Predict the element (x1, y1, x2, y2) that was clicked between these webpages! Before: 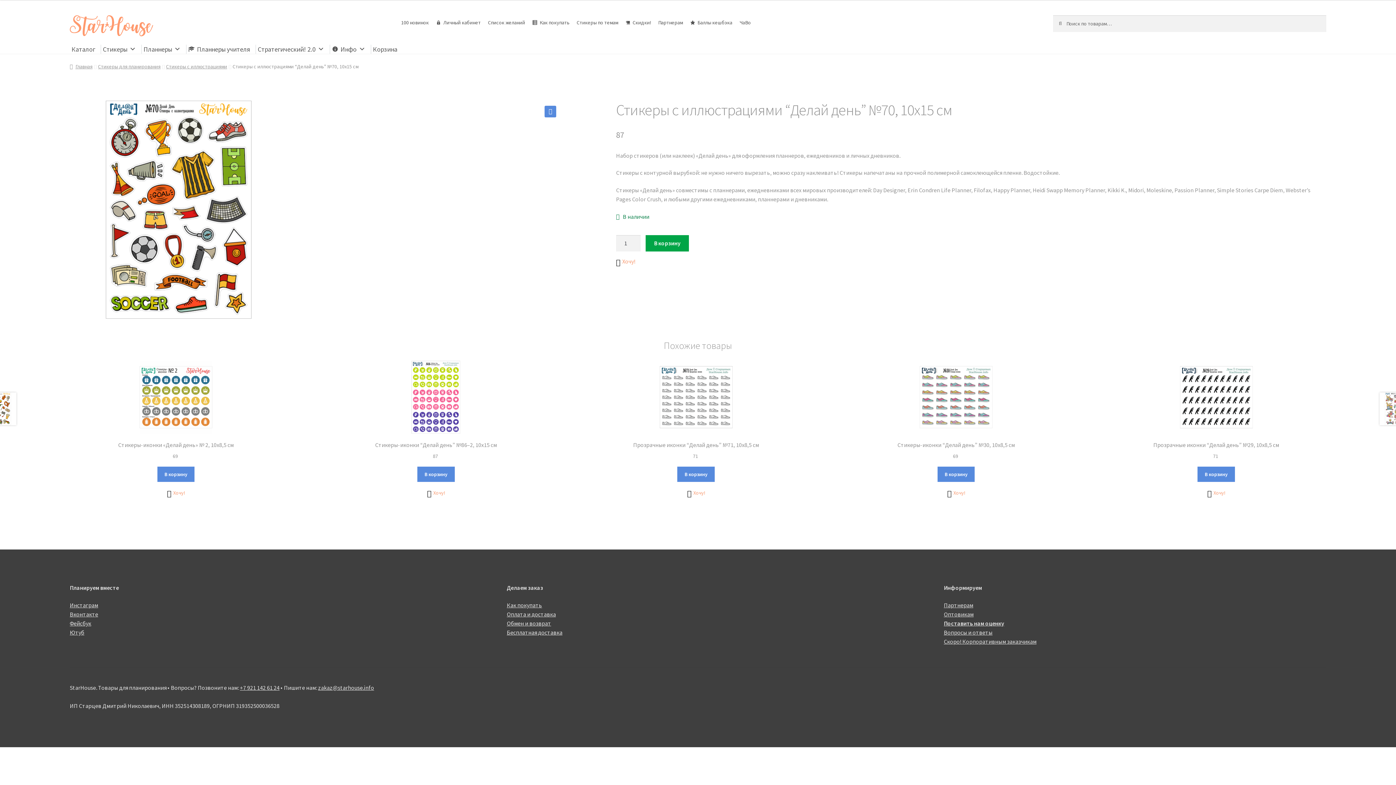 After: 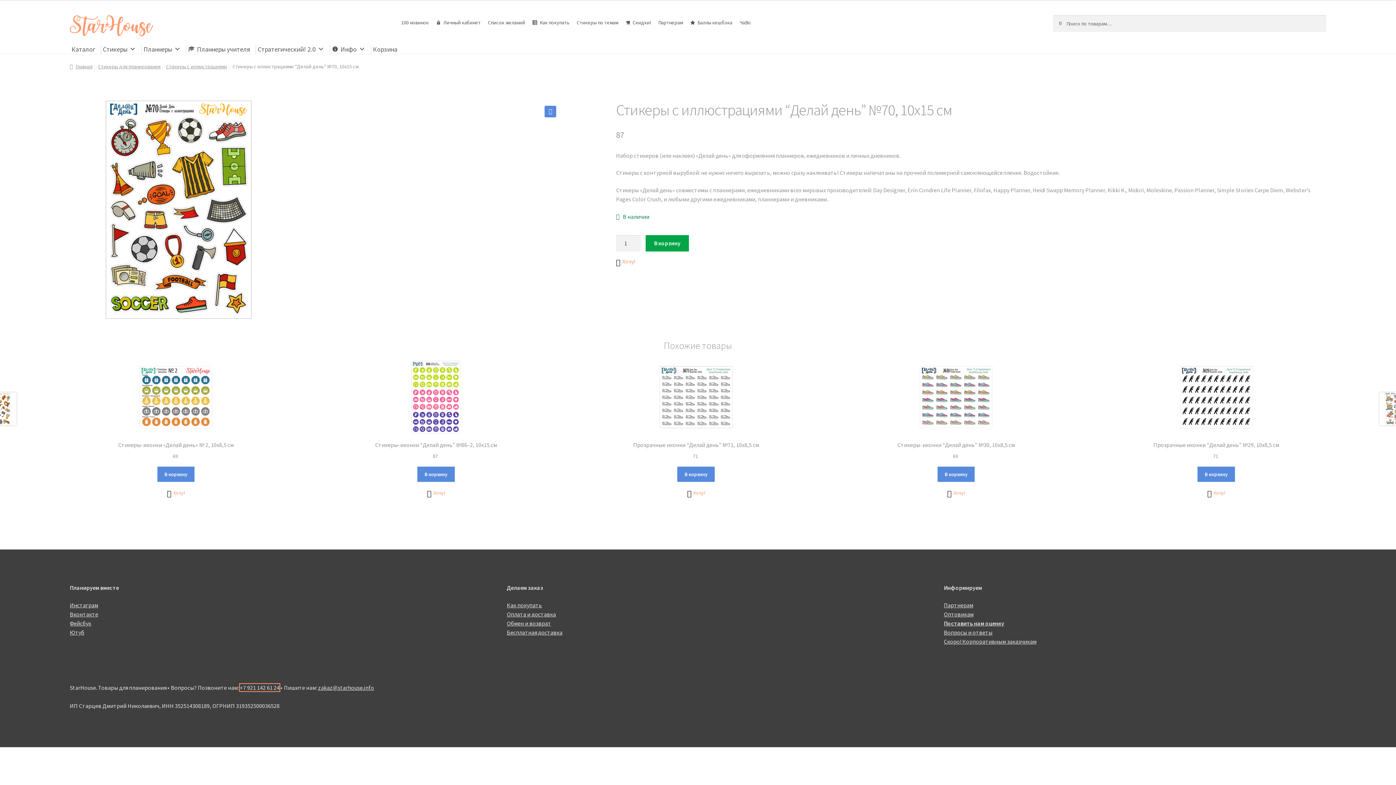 Action: bbox: (240, 684, 279, 691) label: +7 921 142 61 24